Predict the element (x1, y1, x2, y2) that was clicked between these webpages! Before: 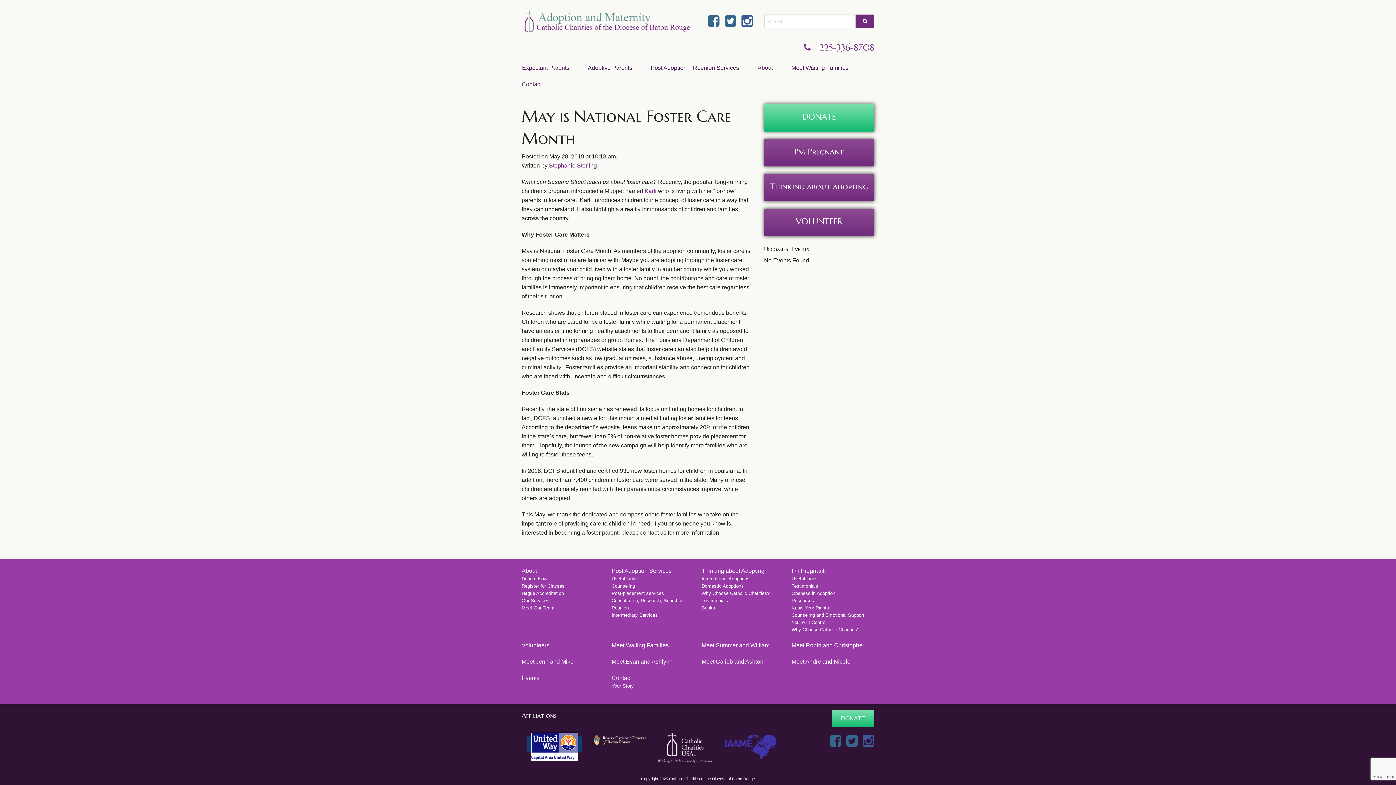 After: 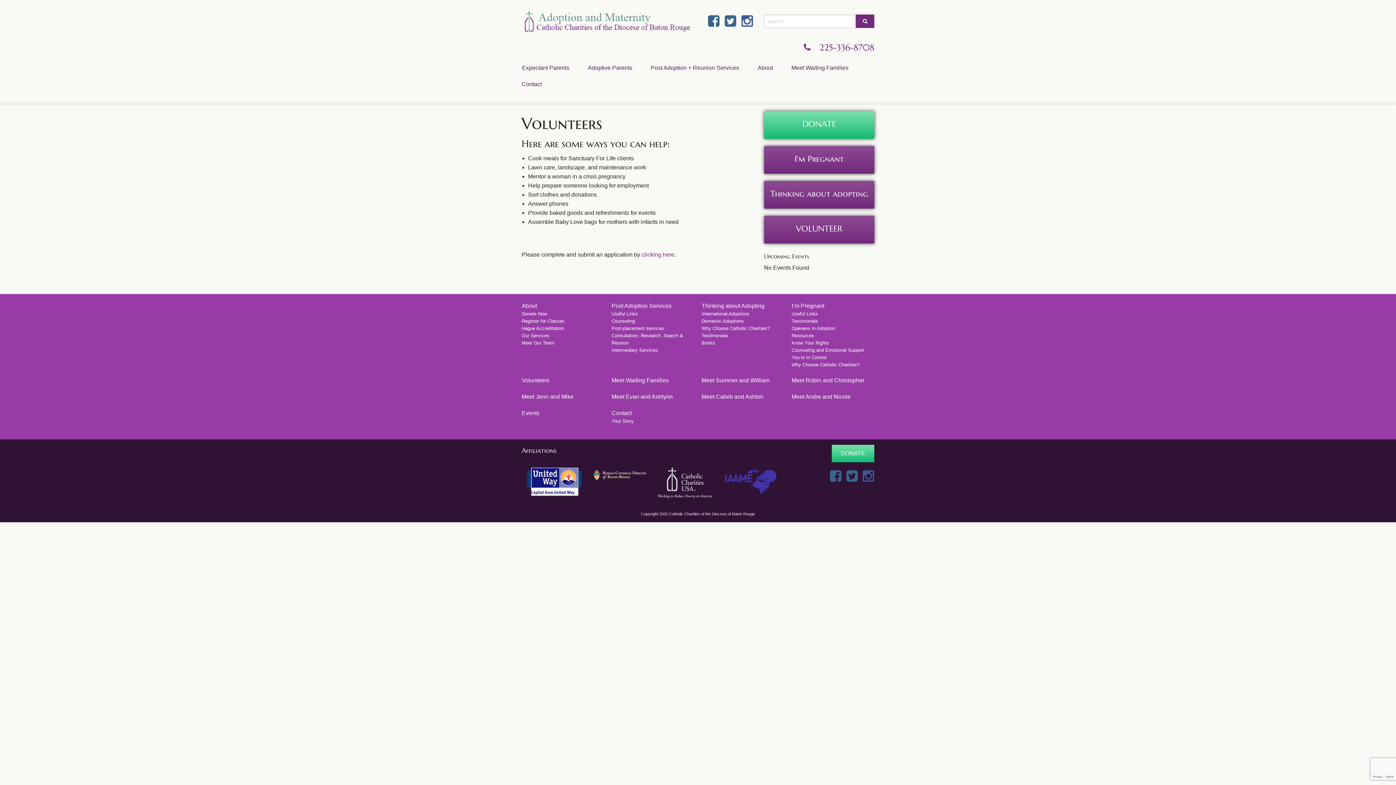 Action: label: VOLUNTEER bbox: (764, 219, 874, 225)